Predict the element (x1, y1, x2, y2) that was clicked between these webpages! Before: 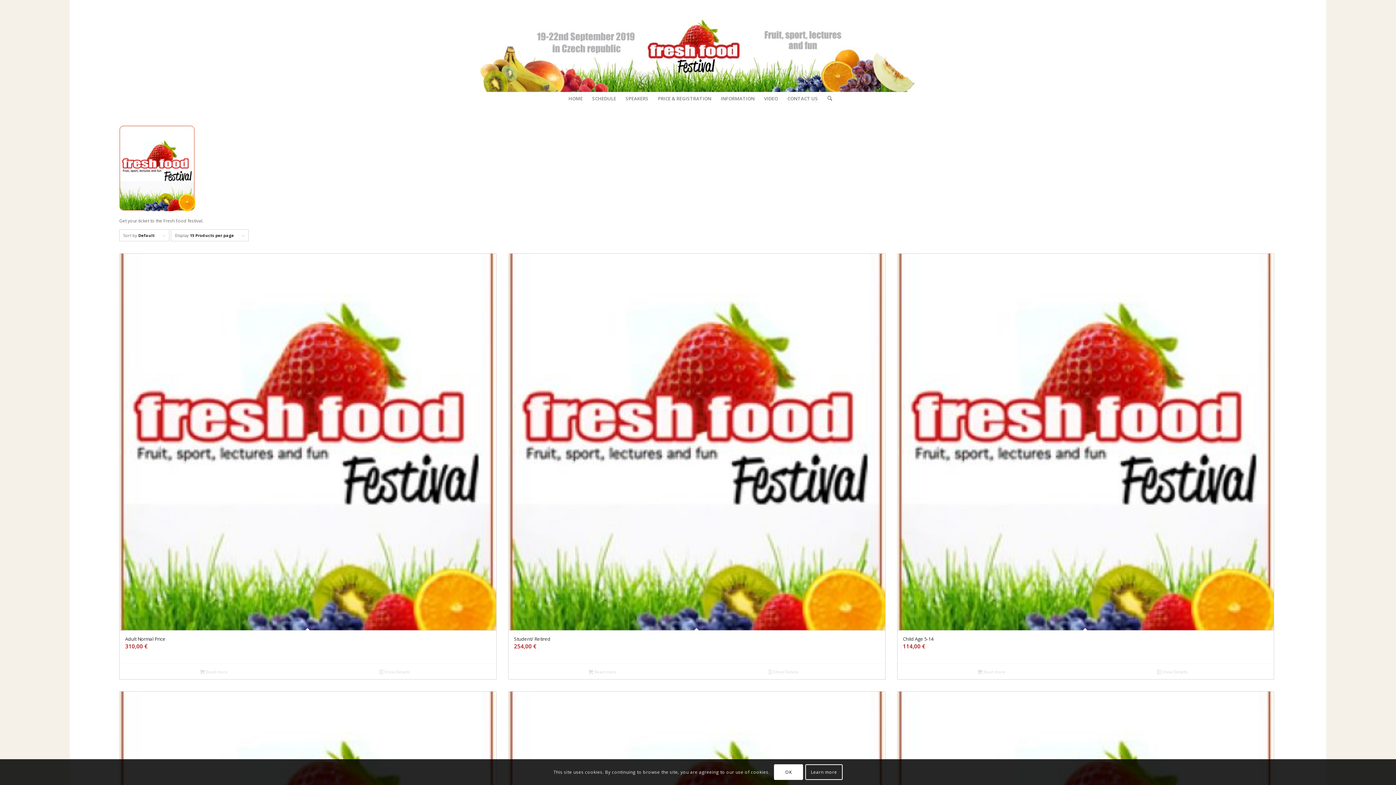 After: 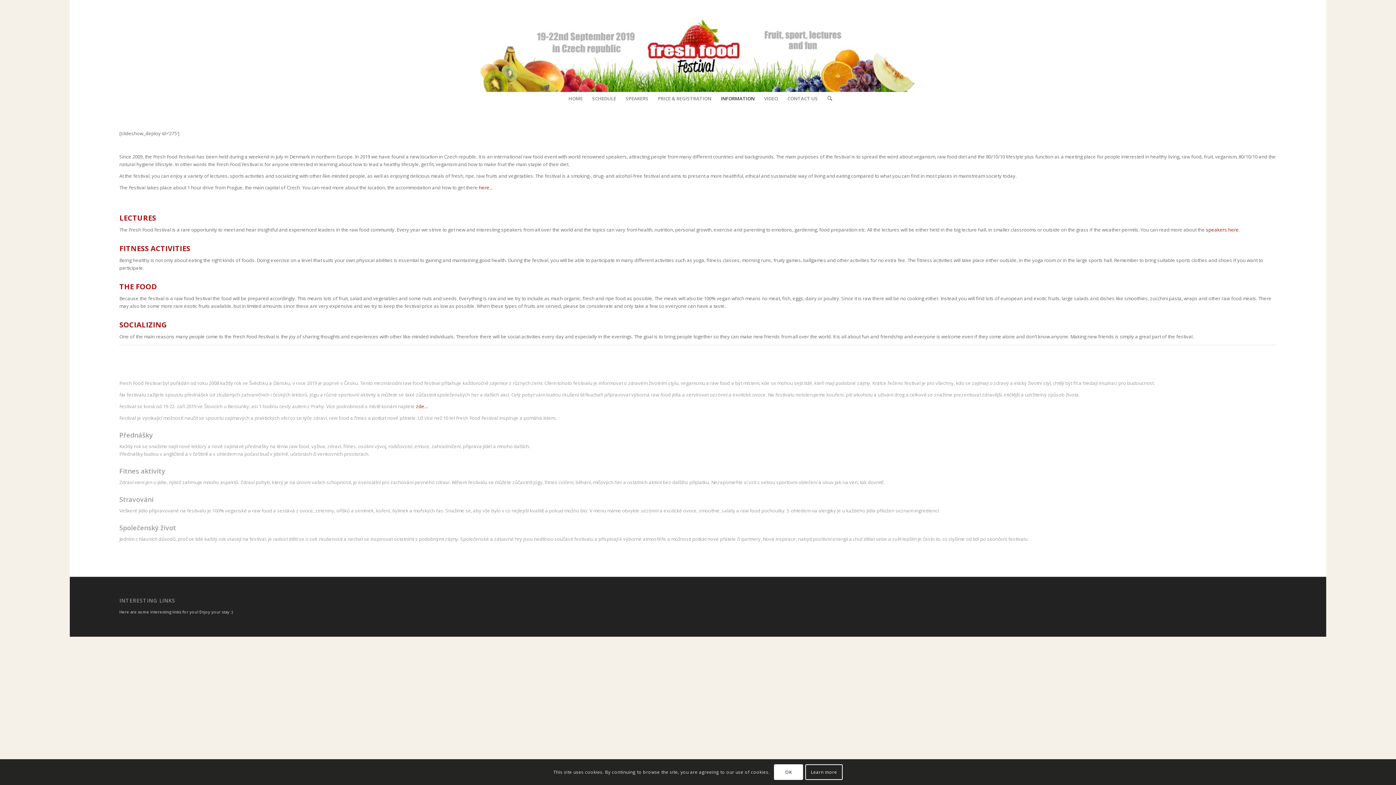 Action: bbox: (716, 89, 759, 107) label: INFORMATION